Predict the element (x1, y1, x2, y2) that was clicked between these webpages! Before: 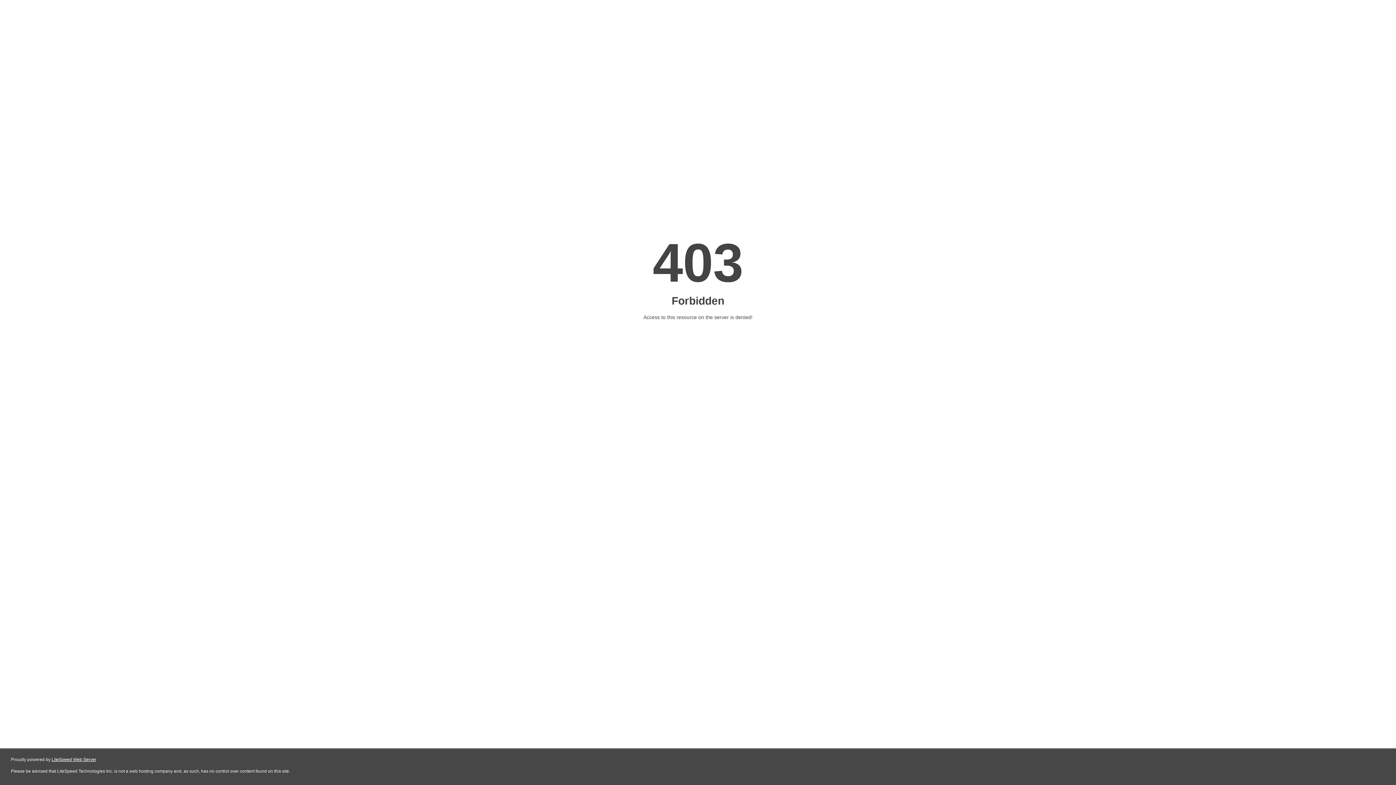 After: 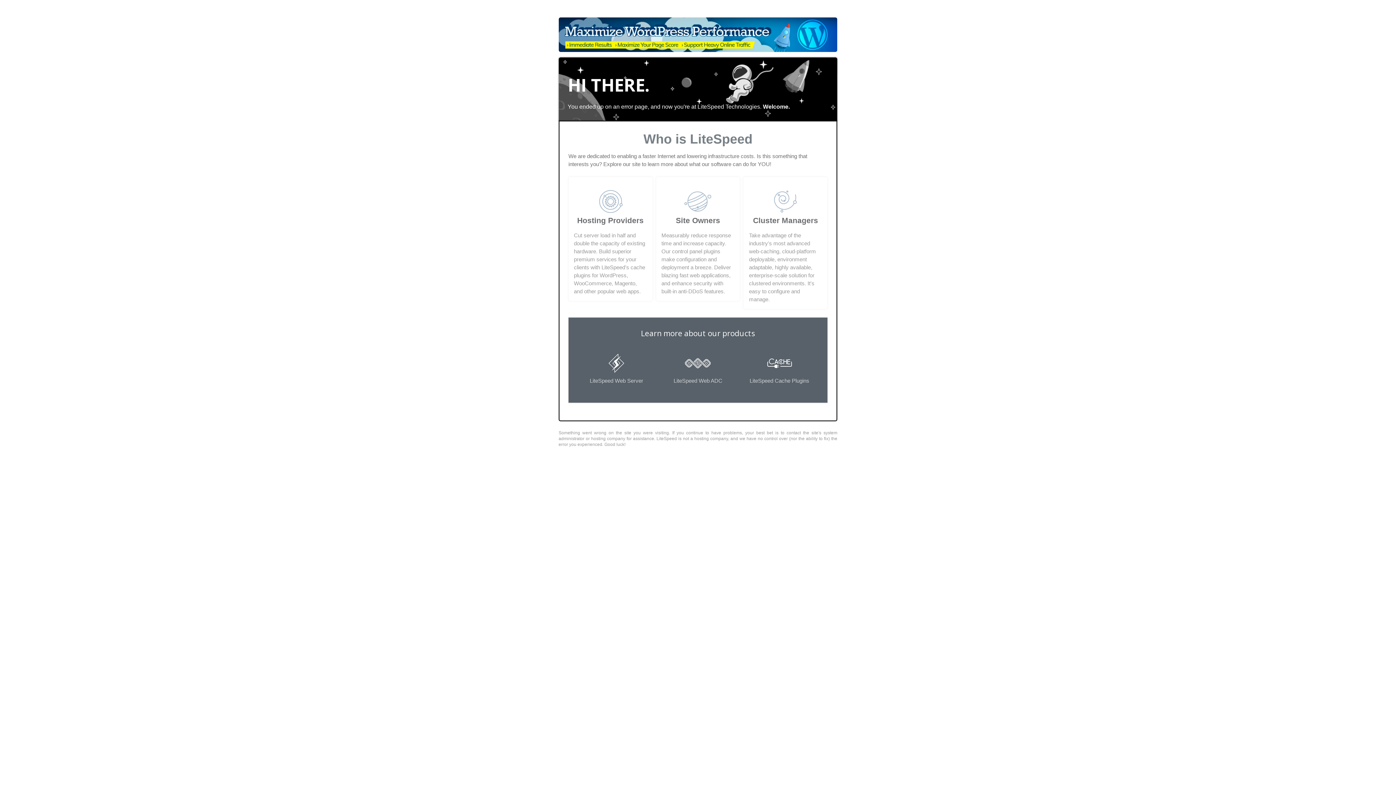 Action: bbox: (51, 757, 96, 762) label: LiteSpeed Web Server